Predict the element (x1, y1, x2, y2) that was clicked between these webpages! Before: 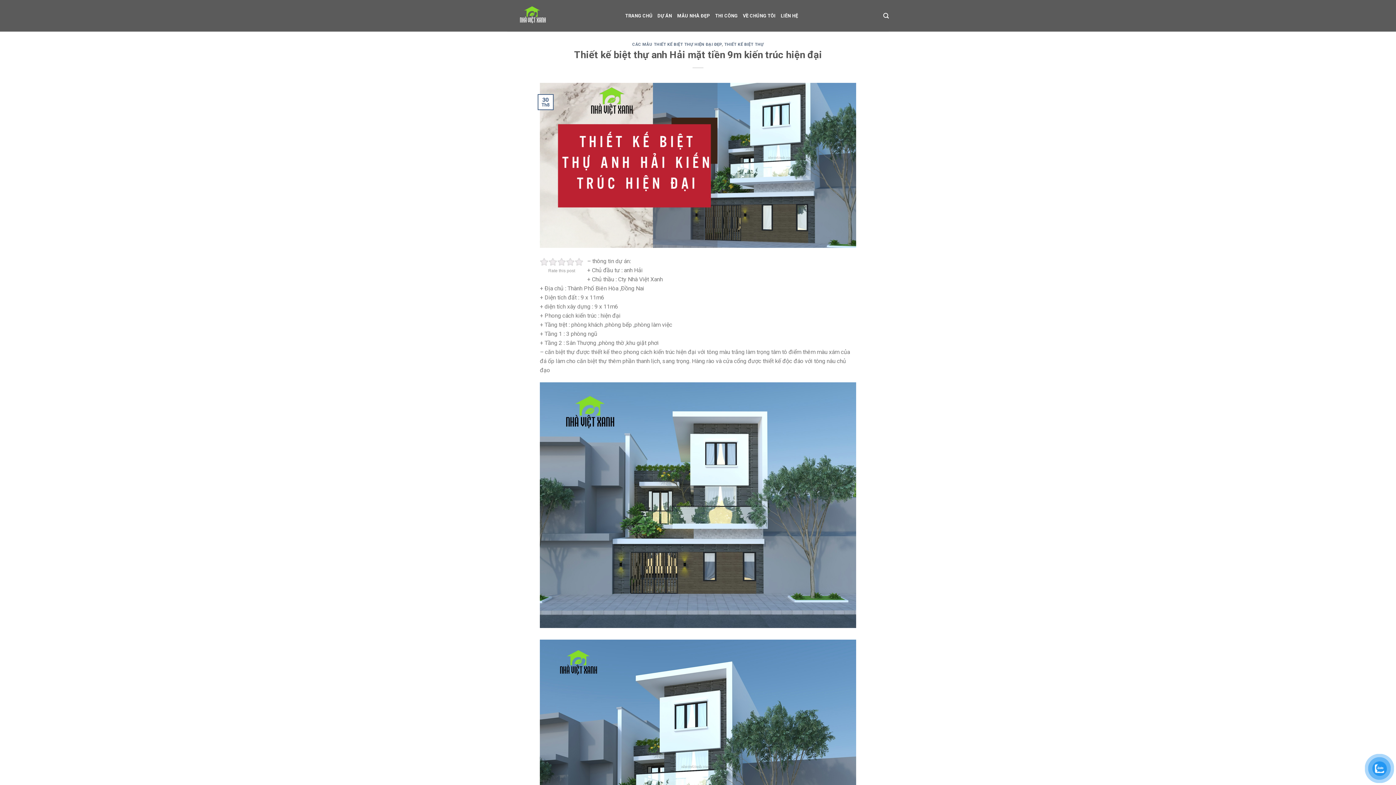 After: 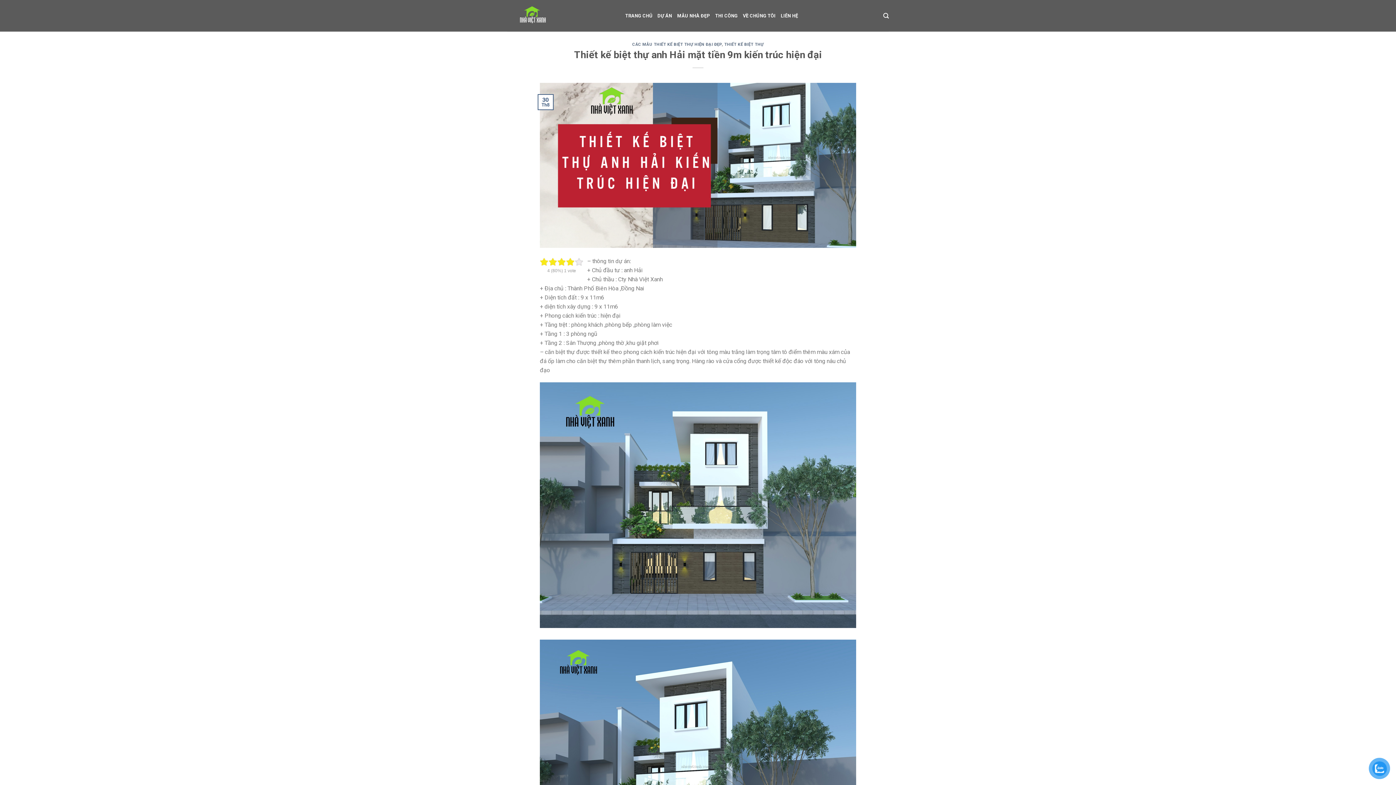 Action: bbox: (566, 257, 574, 266)